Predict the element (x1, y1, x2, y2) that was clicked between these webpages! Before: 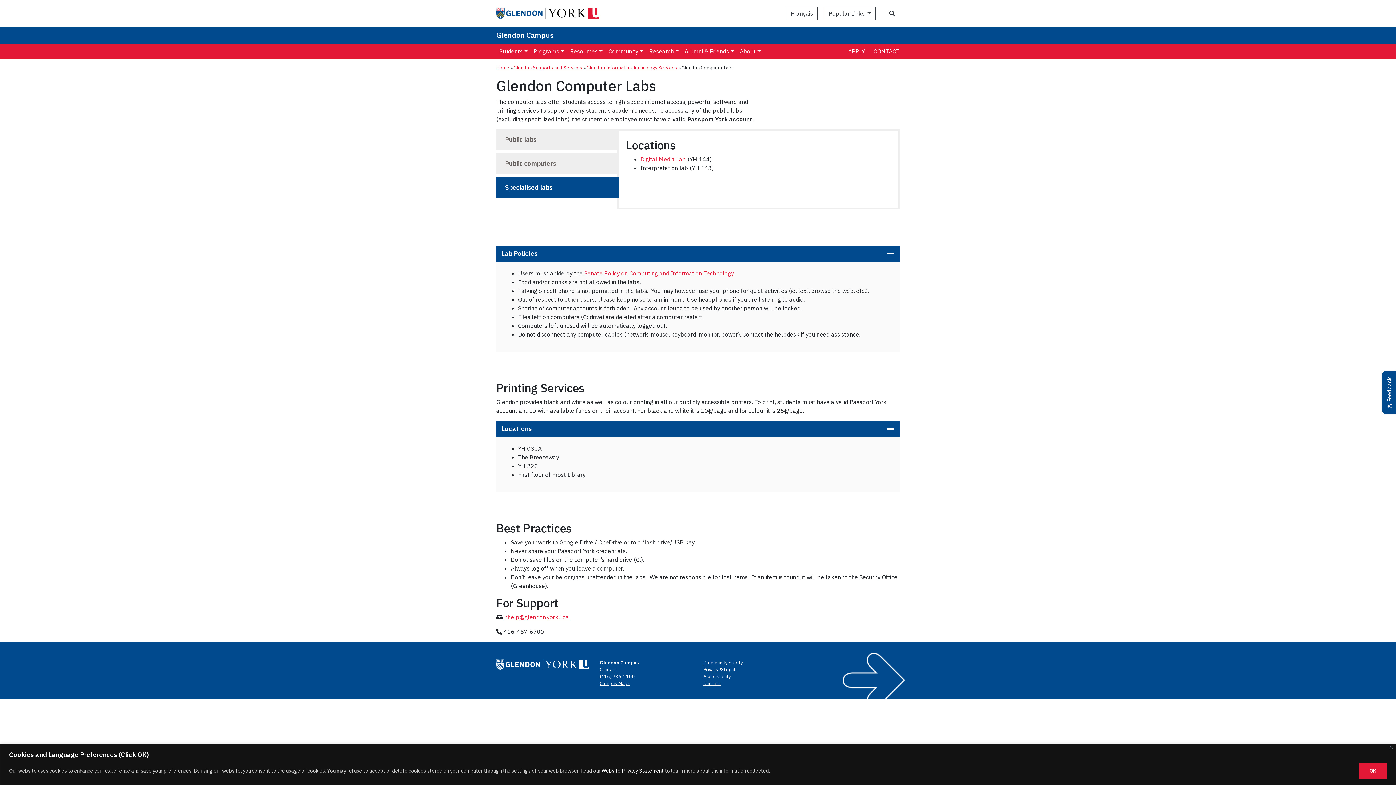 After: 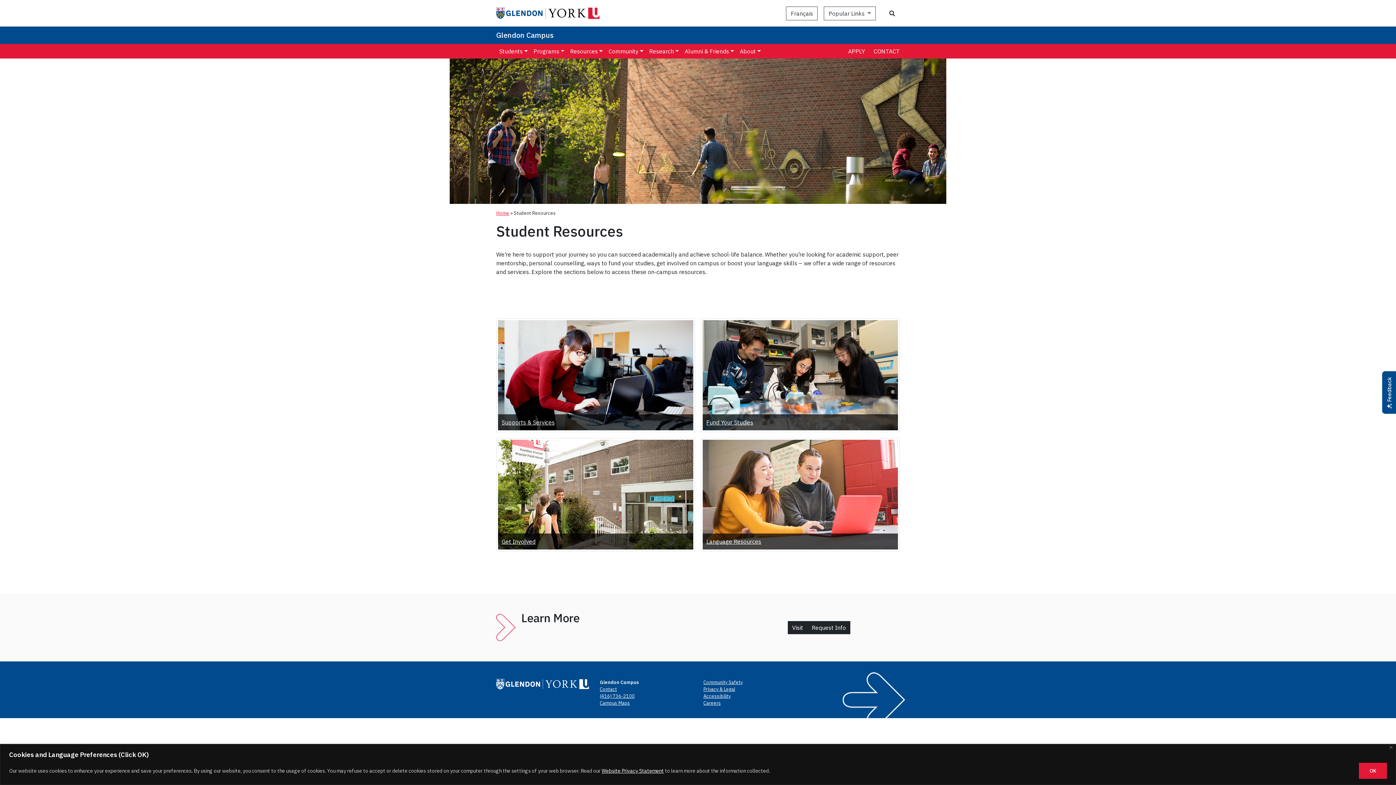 Action: bbox: (567, 44, 605, 58) label: Resources